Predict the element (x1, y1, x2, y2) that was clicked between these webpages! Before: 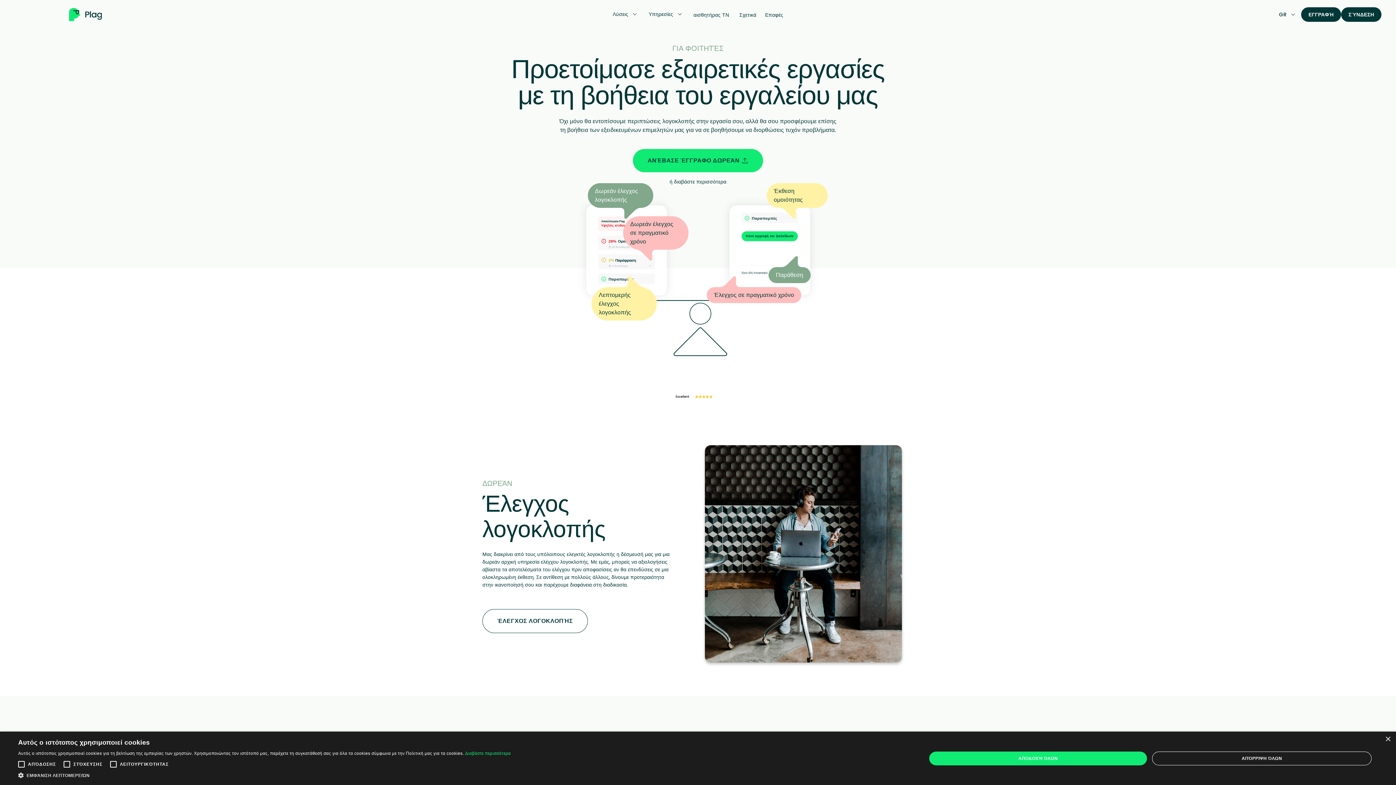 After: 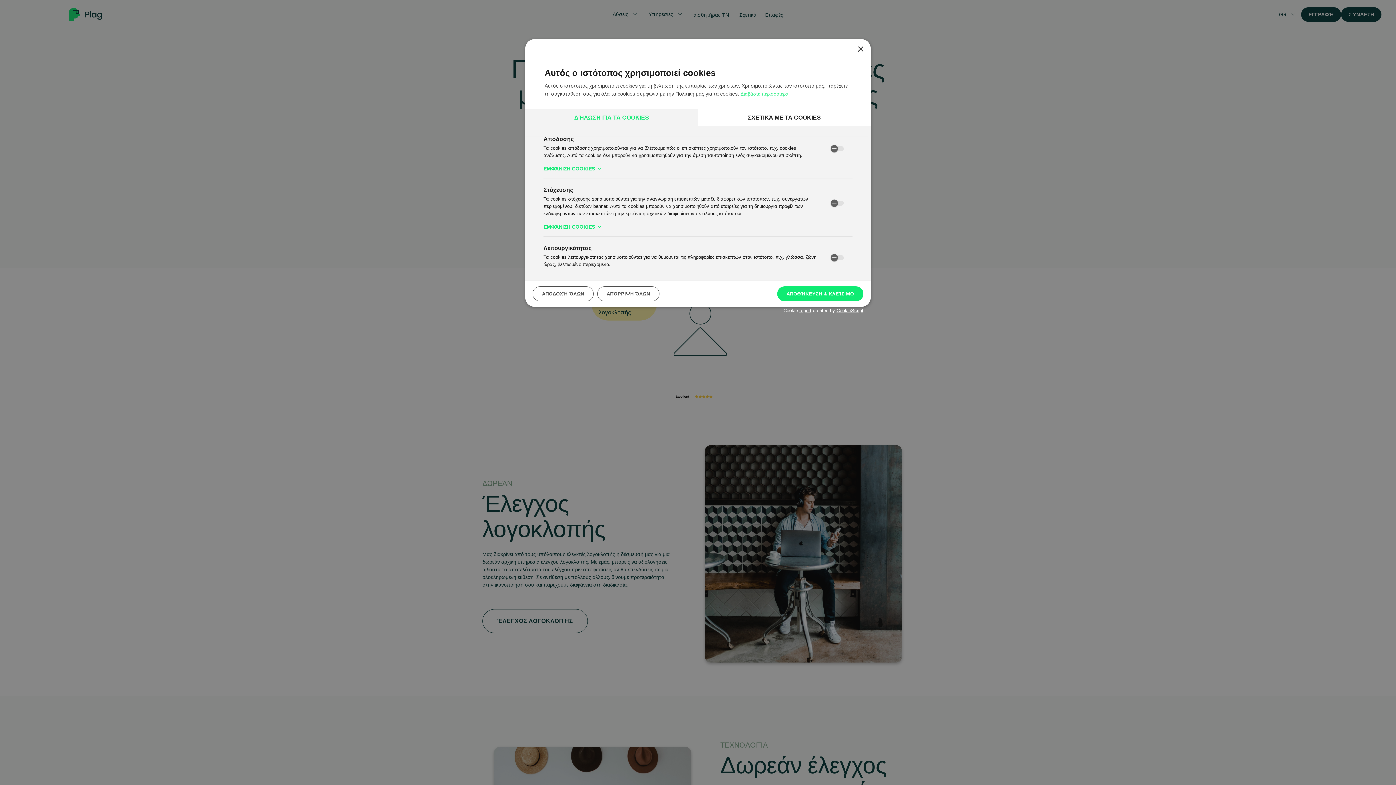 Action: bbox: (18, 772, 510, 780) label:  ΕΜΦΆΝΙΣΗ ΛΕΠΤΟΜΕΡΕΙΏΝ